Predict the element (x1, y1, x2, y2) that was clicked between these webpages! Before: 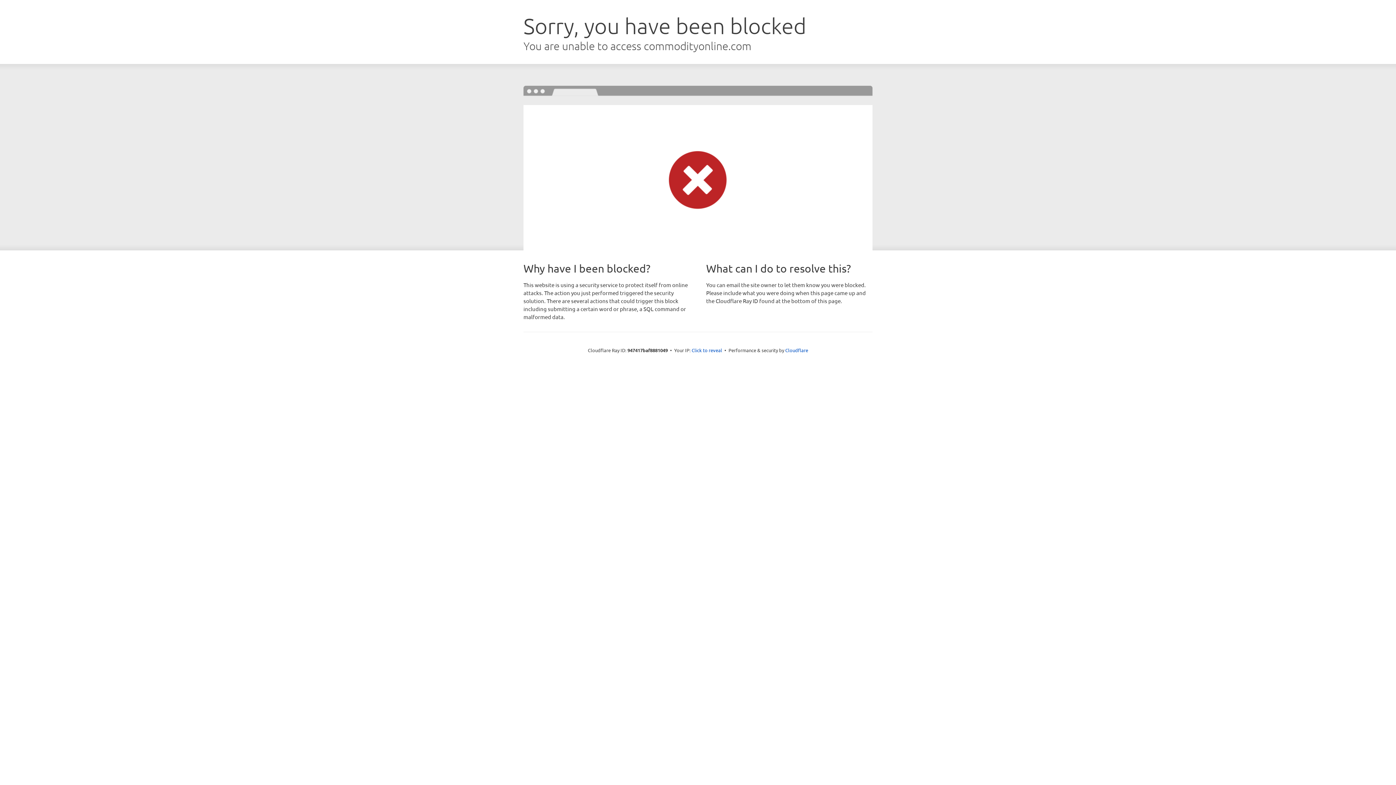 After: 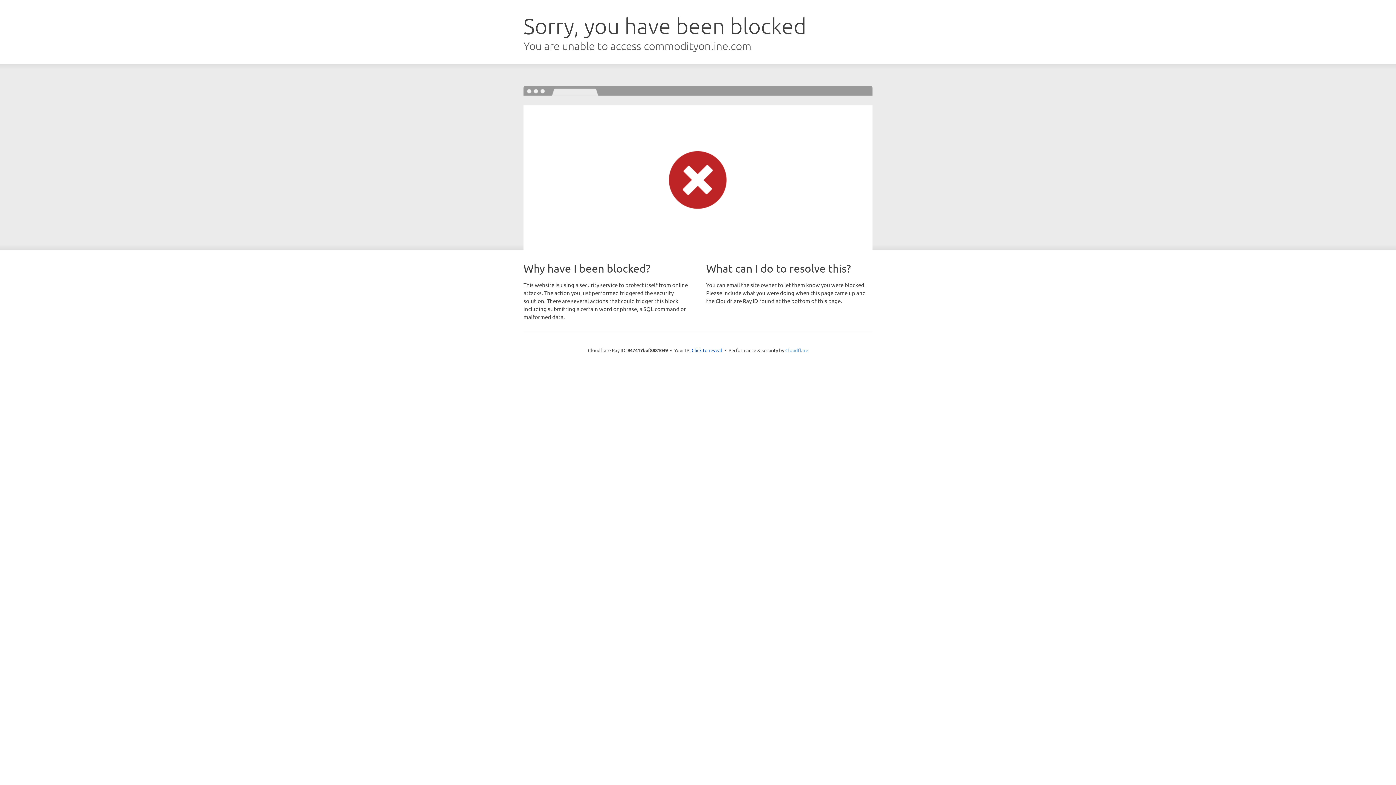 Action: label: Cloudflare bbox: (785, 347, 808, 353)